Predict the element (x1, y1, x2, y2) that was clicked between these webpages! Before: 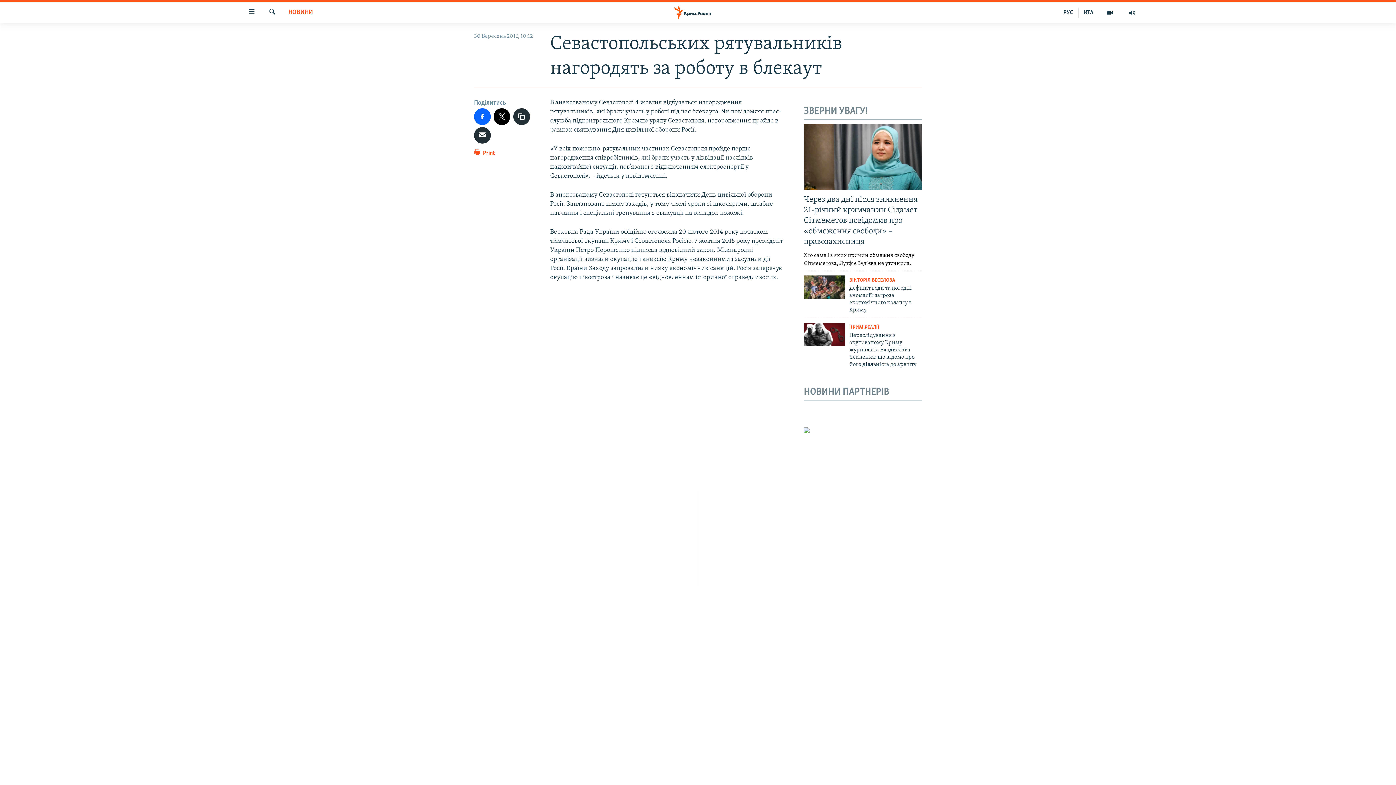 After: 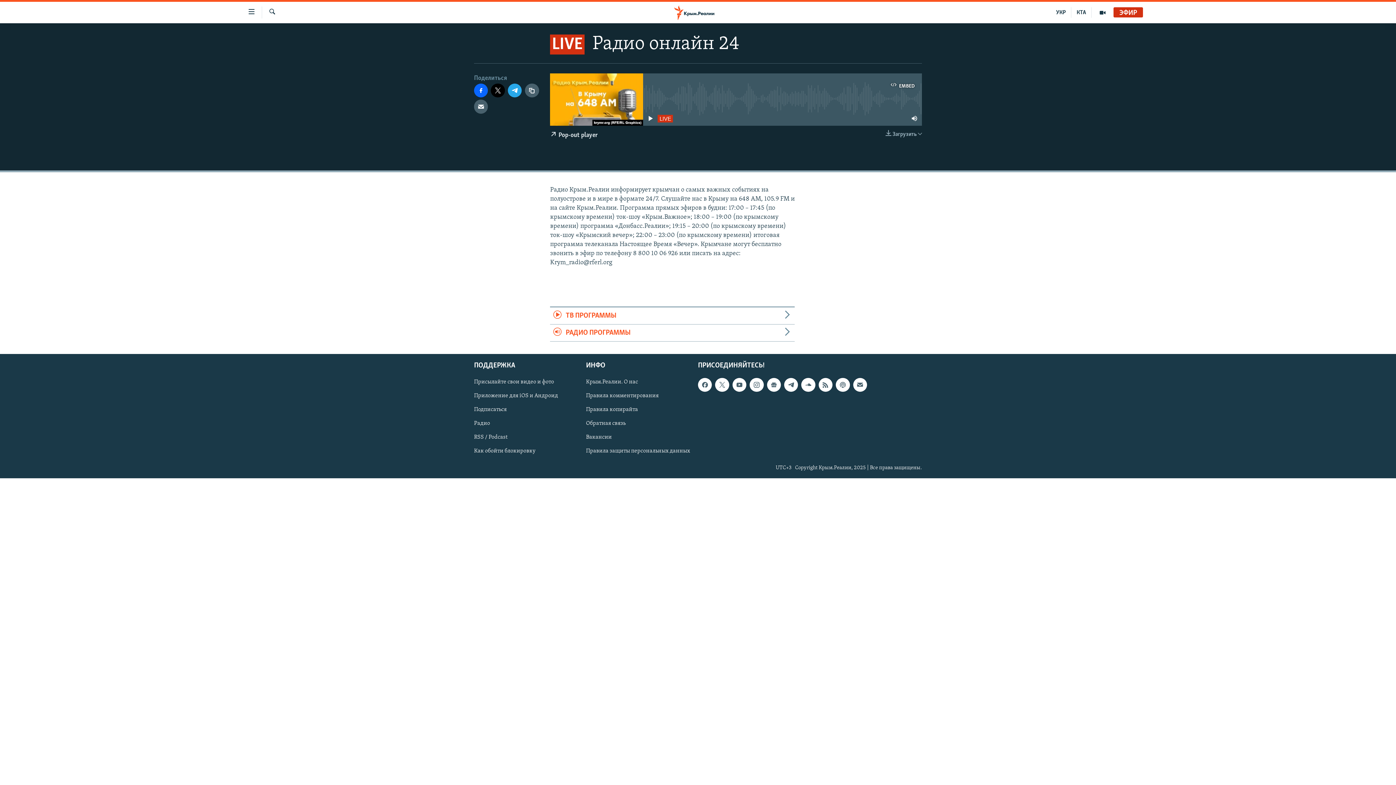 Action: bbox: (1121, 7, 1143, 17)